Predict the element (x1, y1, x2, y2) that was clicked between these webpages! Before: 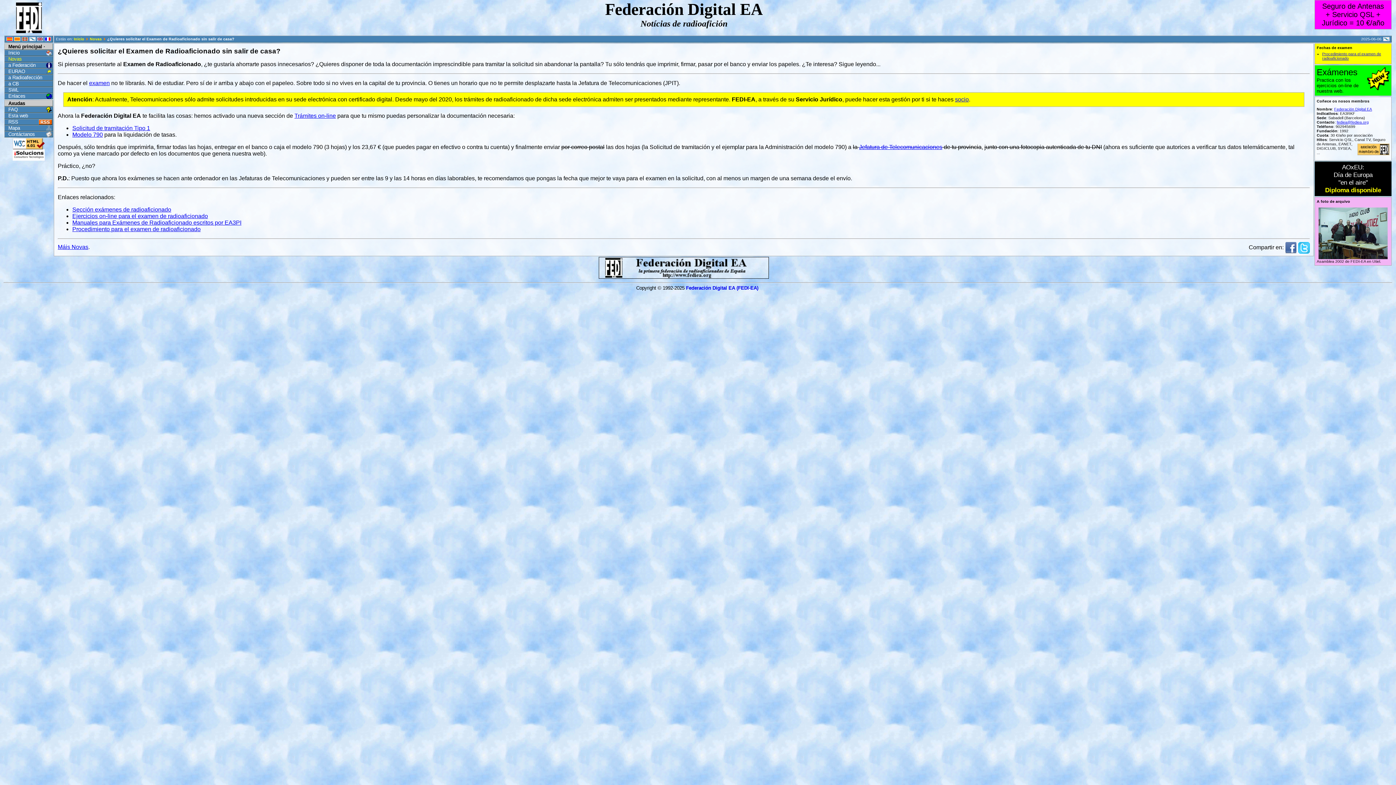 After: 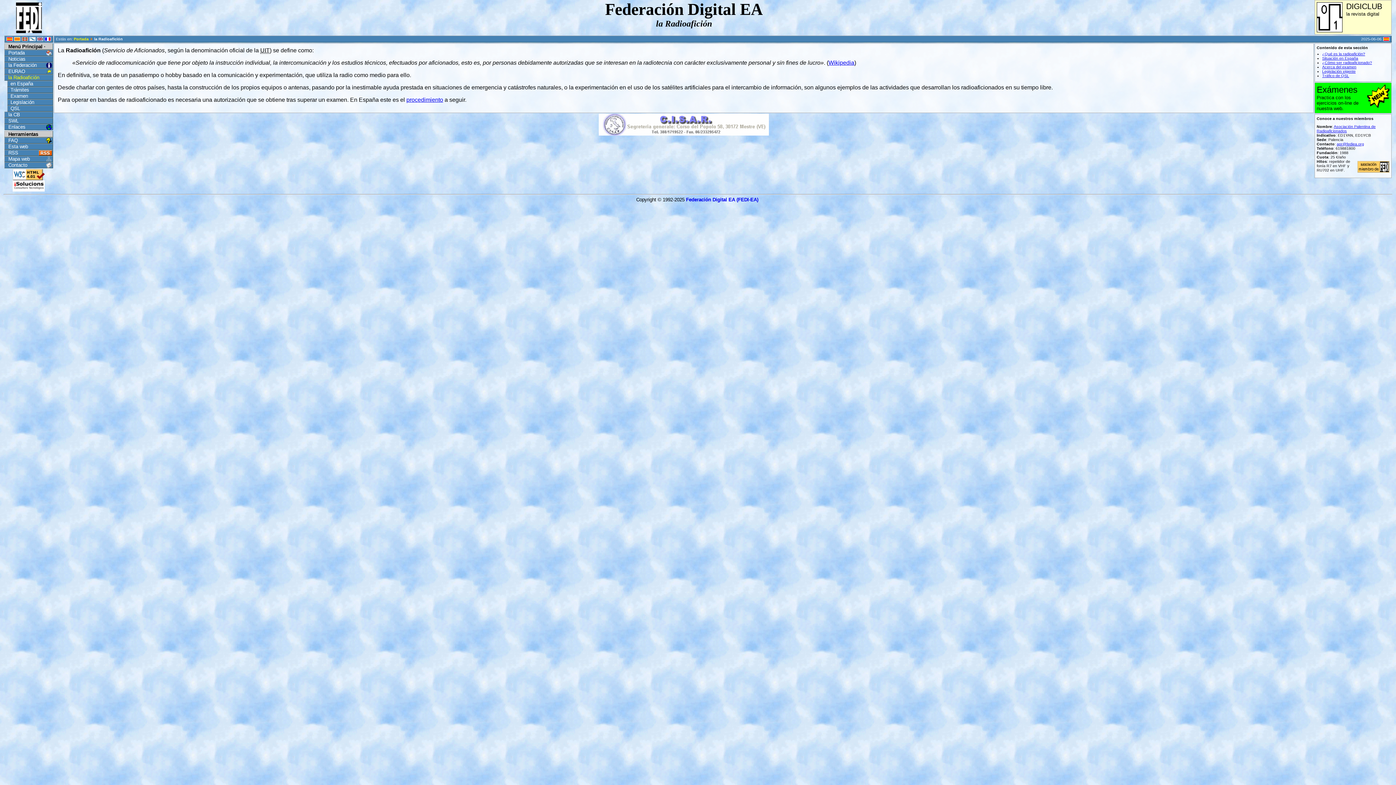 Action: bbox: (4, 74, 53, 80) label: a Radioafección